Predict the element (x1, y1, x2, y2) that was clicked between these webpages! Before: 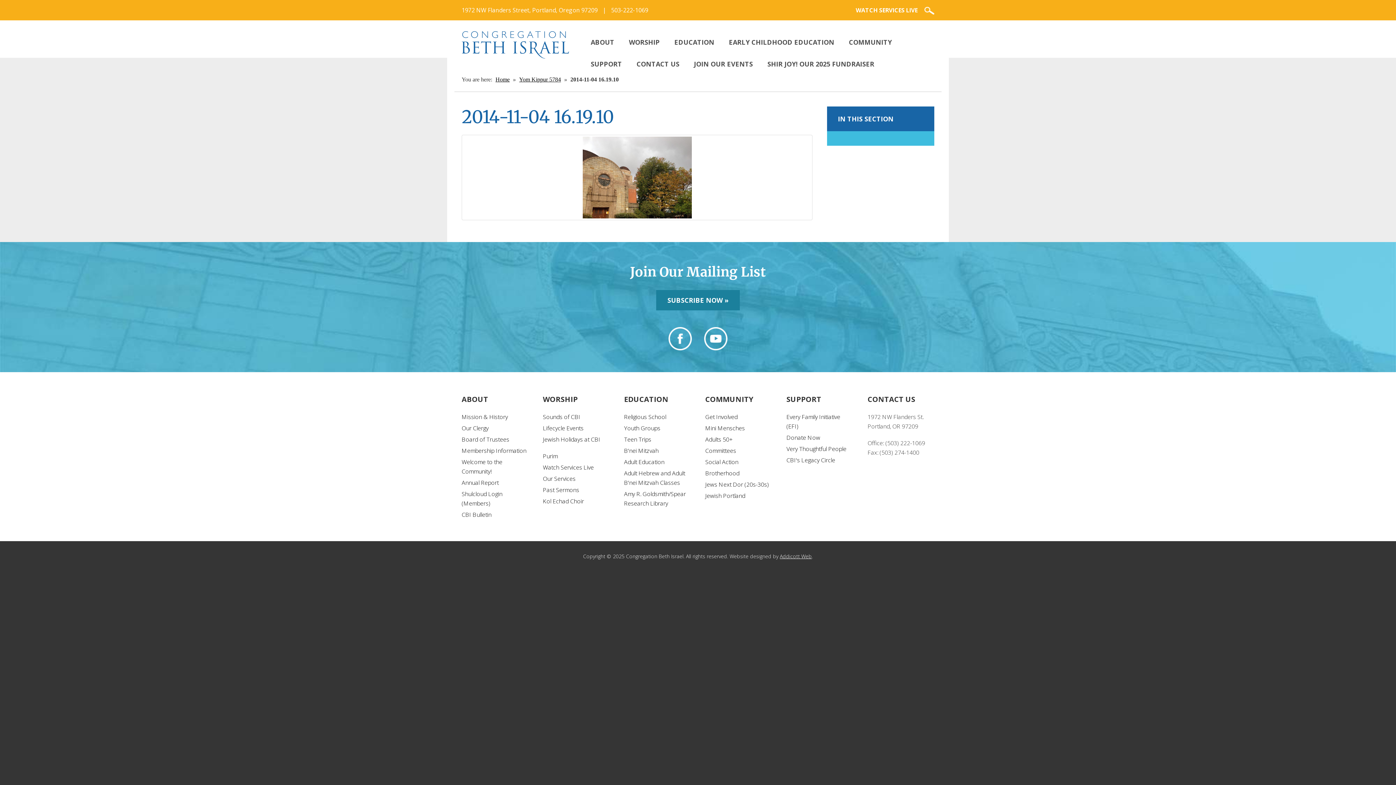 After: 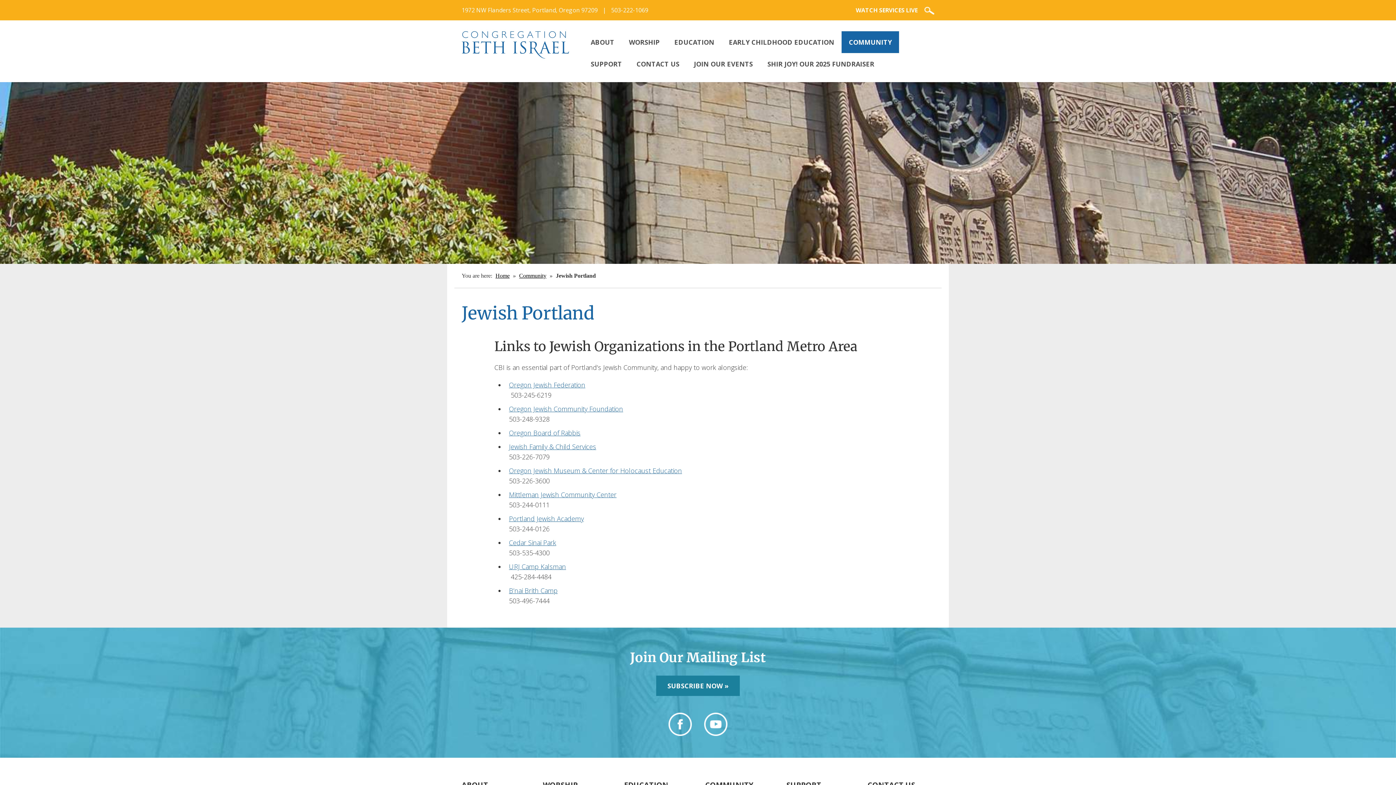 Action: label: Jewish Portland bbox: (705, 492, 745, 500)